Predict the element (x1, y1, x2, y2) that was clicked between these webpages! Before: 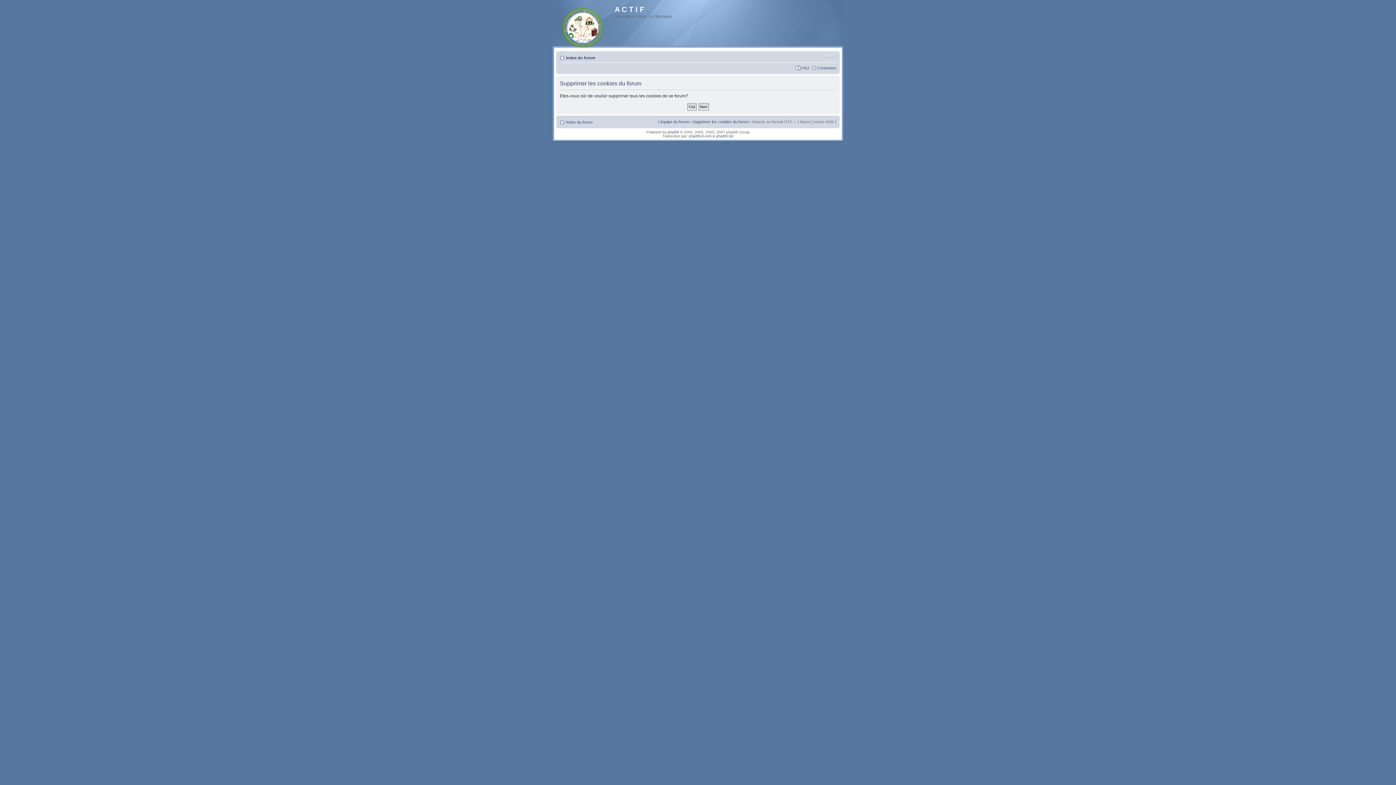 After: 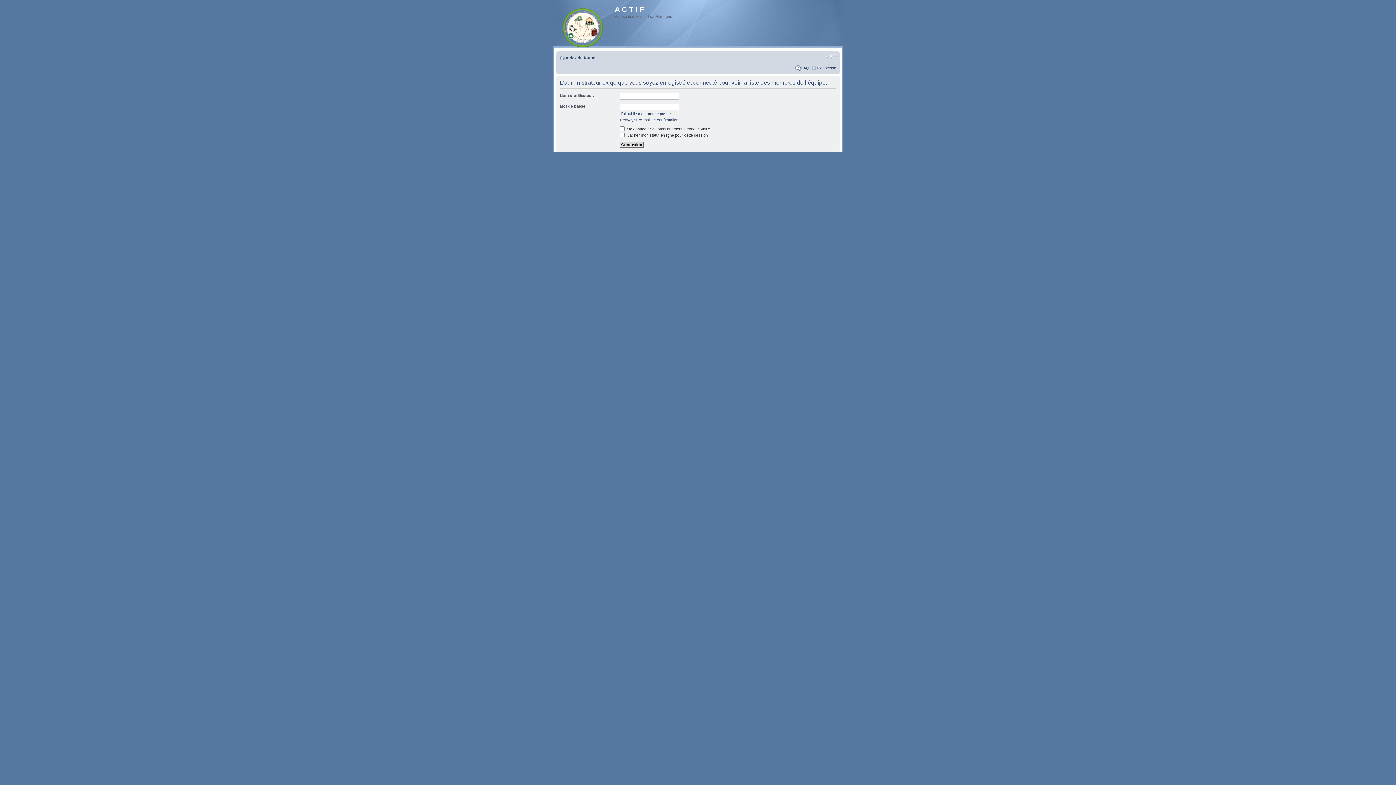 Action: label: L’équipe du forum bbox: (658, 119, 689, 124)